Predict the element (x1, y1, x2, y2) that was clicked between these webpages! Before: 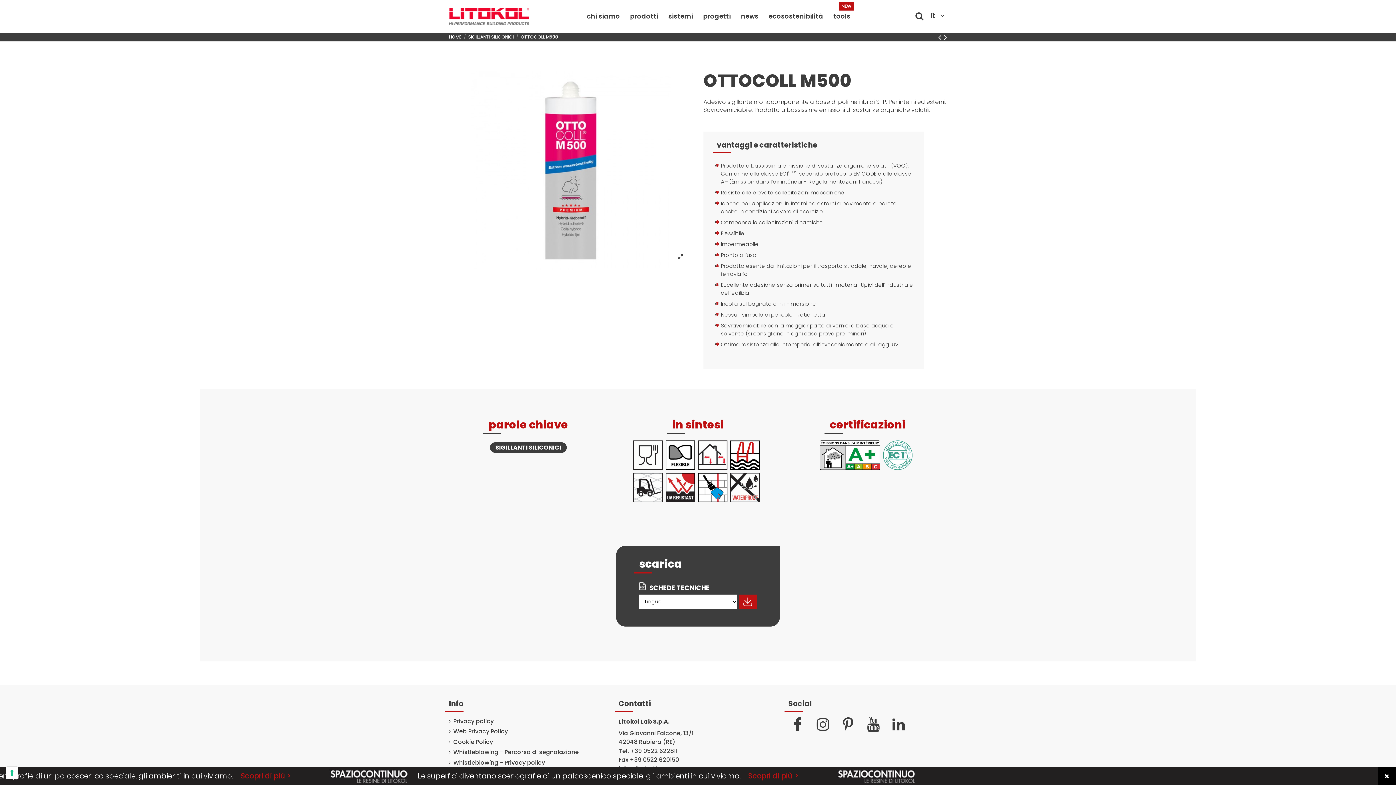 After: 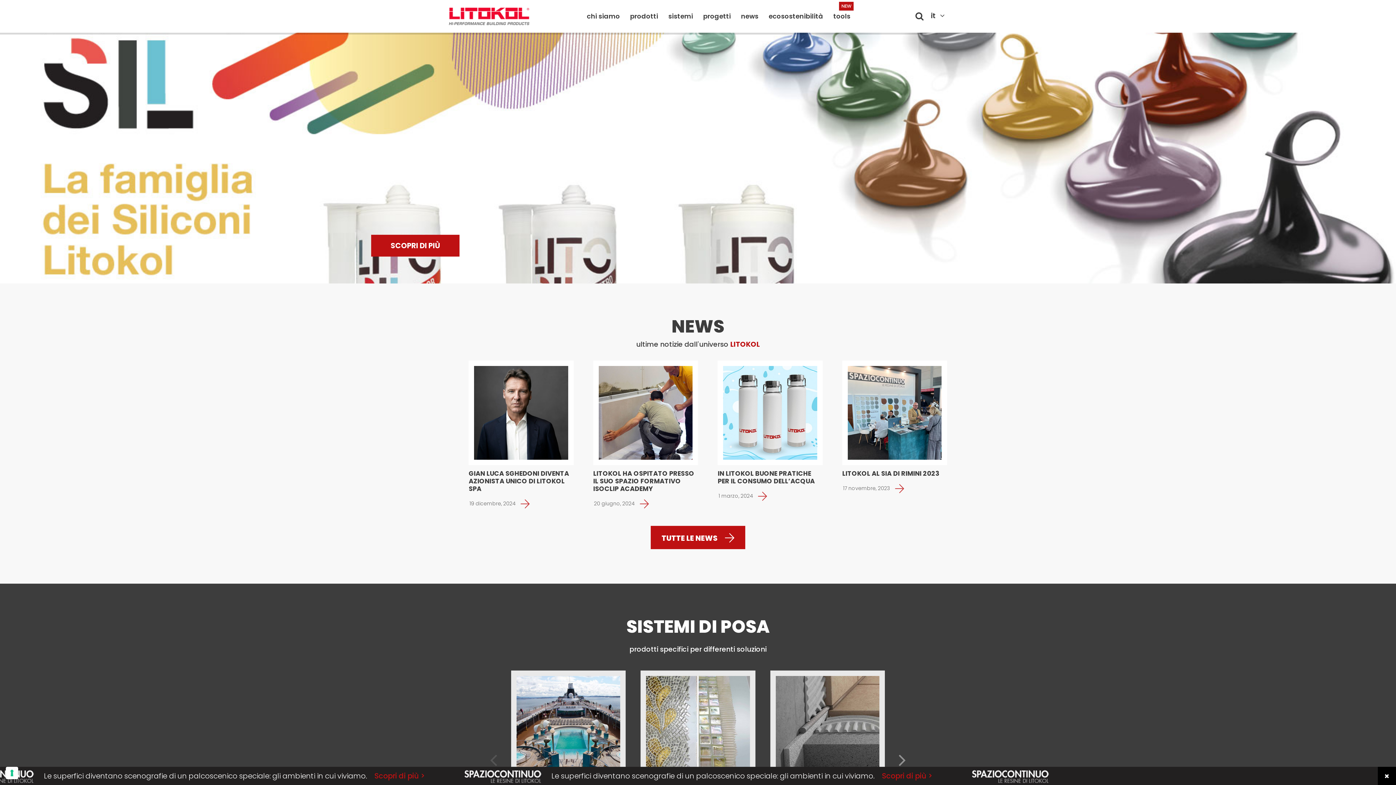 Action: bbox: (449, 11, 529, 20)